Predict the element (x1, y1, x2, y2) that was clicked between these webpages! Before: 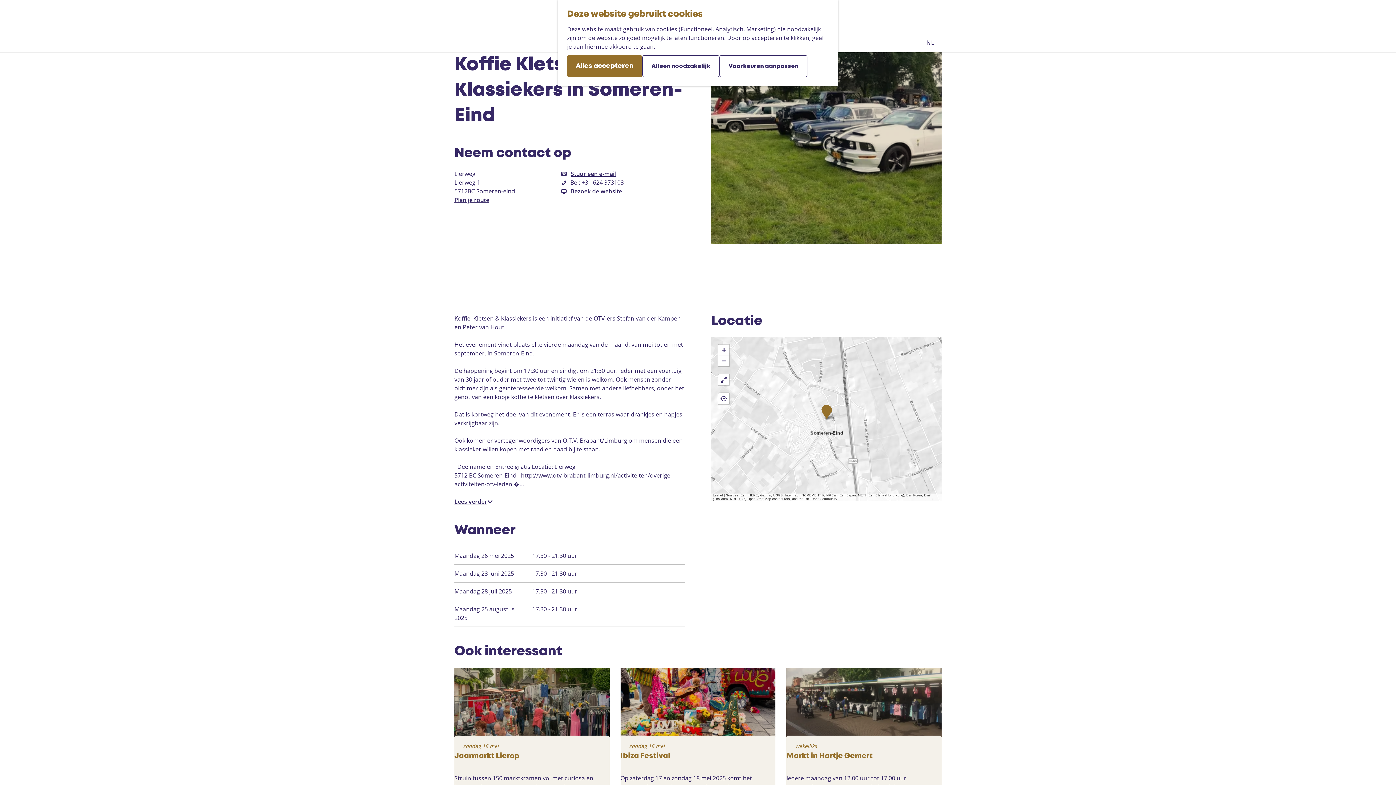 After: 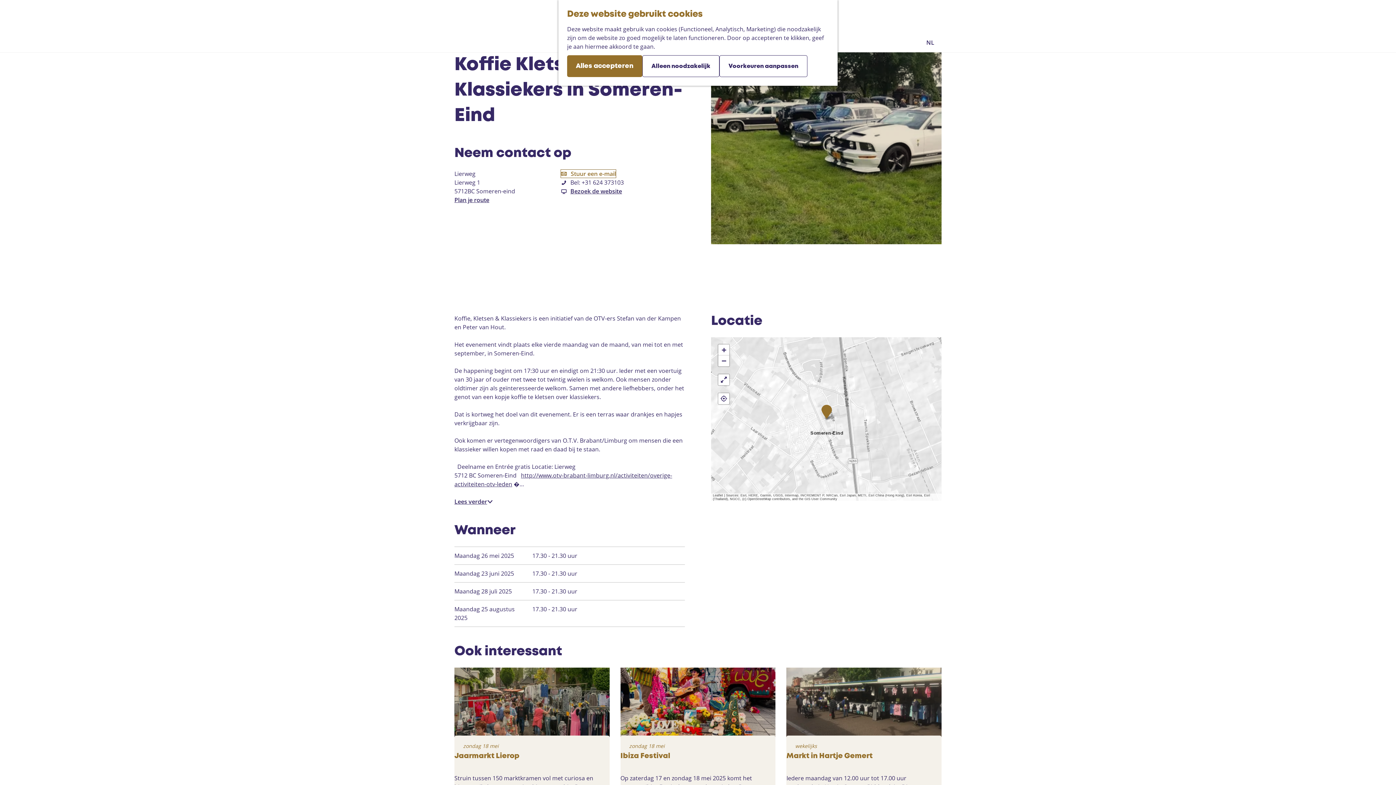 Action: bbox: (561, 169, 616, 177) label:  Stuur een e-mail